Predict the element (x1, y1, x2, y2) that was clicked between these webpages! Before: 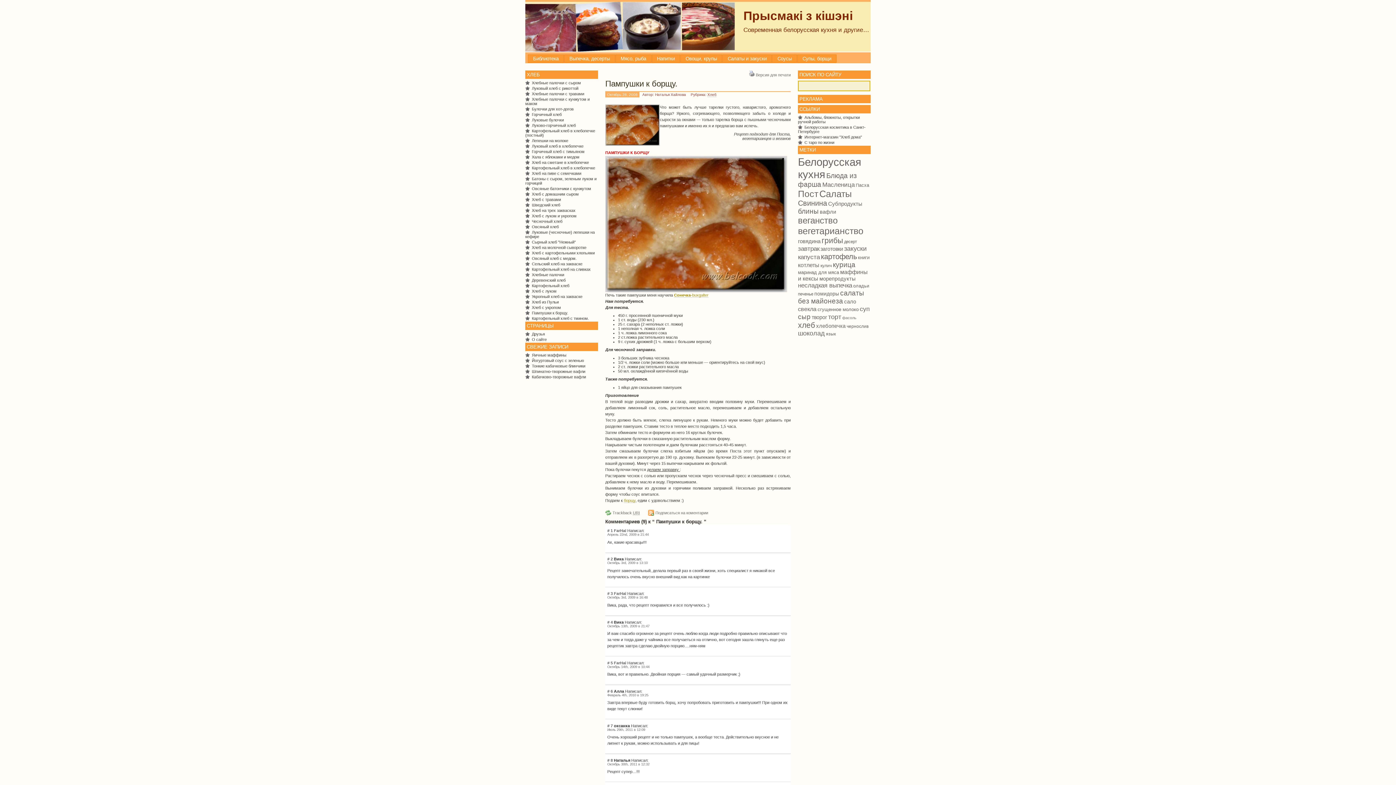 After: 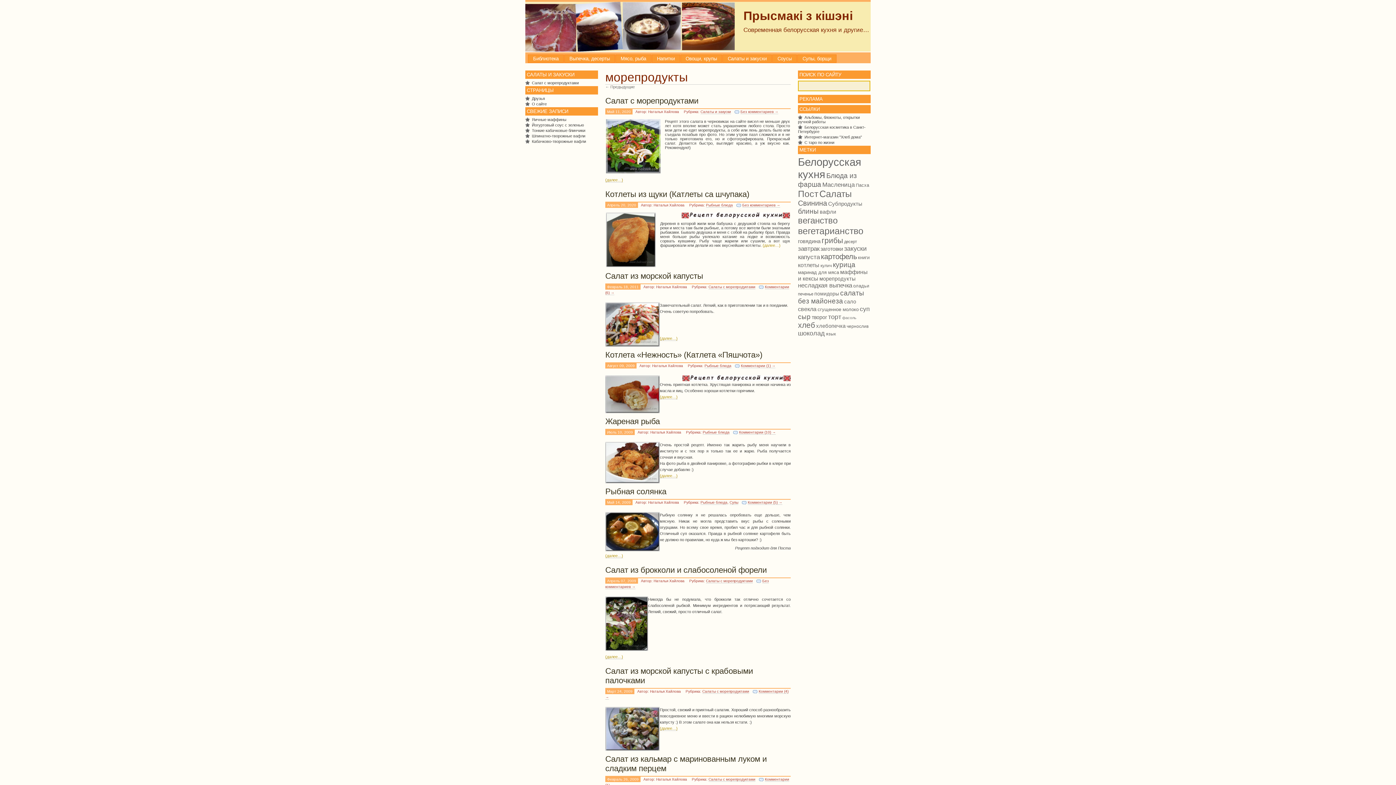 Action: bbox: (819, 276, 856, 281) label: морепродукты